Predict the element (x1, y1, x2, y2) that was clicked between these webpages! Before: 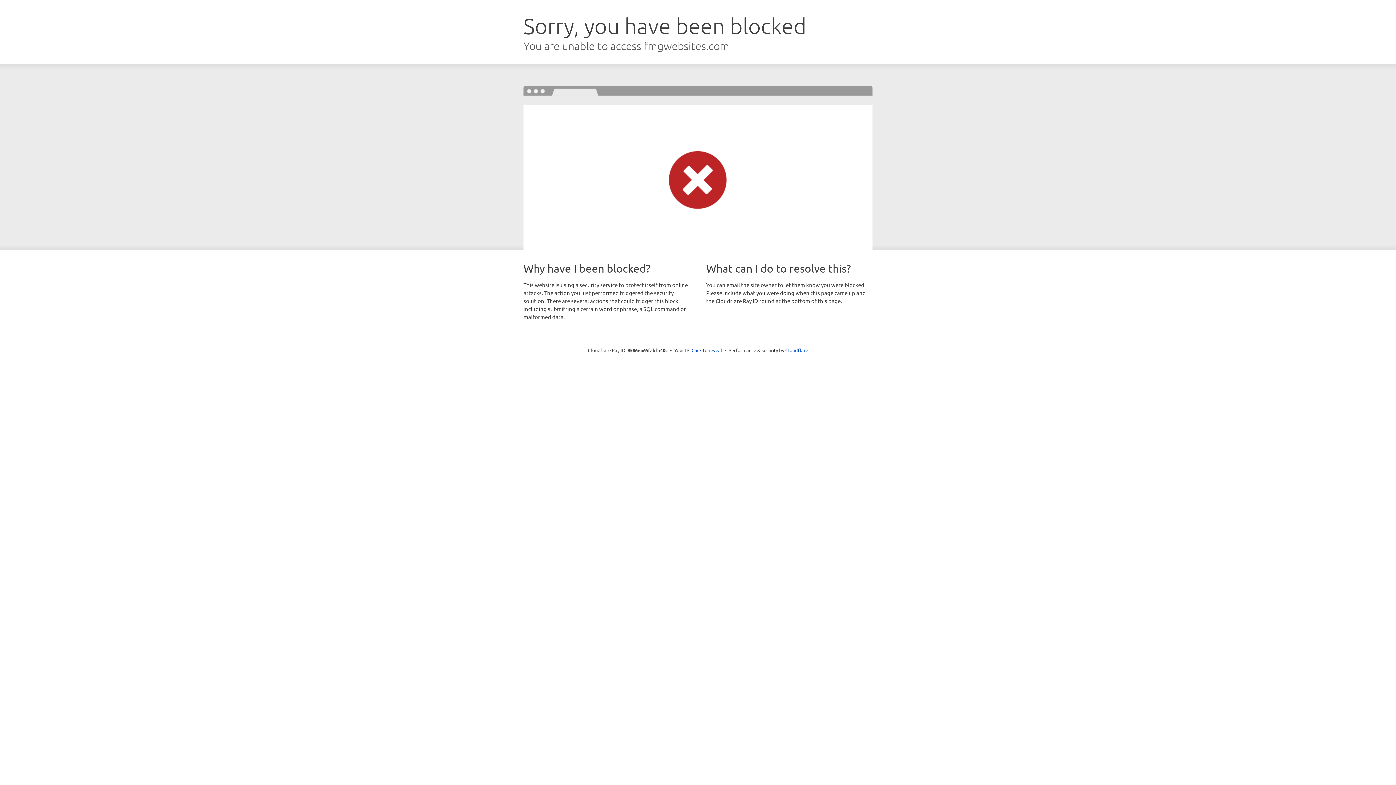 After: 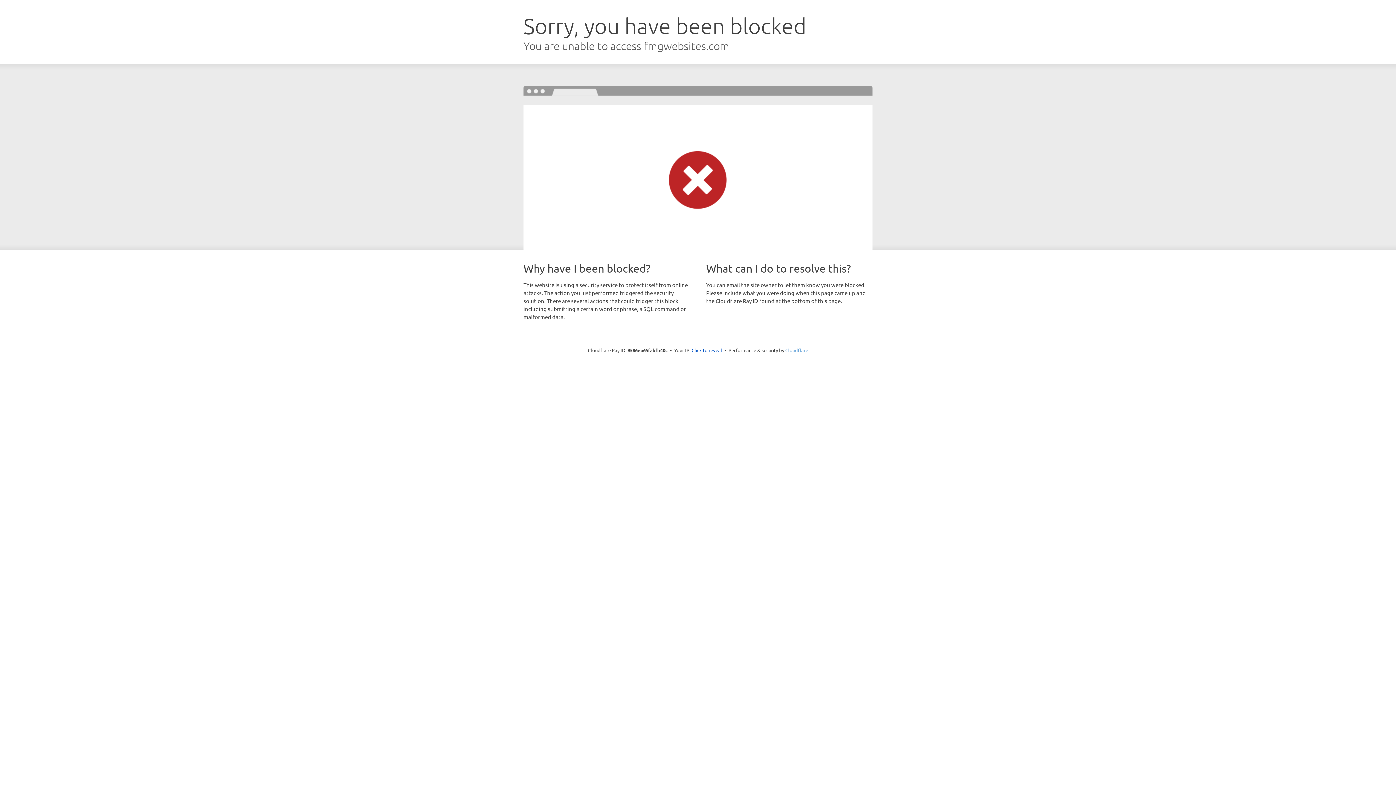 Action: label: Cloudflare bbox: (785, 347, 808, 353)